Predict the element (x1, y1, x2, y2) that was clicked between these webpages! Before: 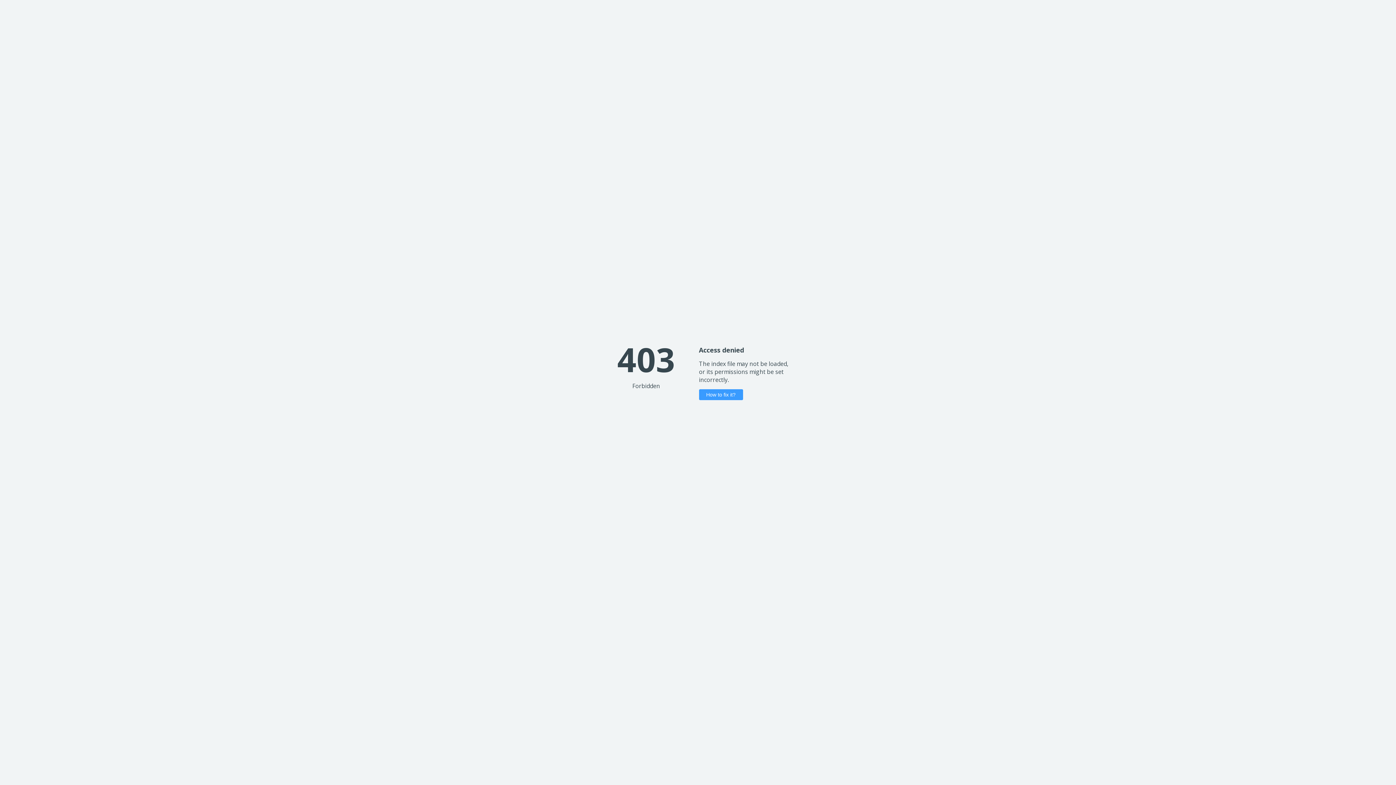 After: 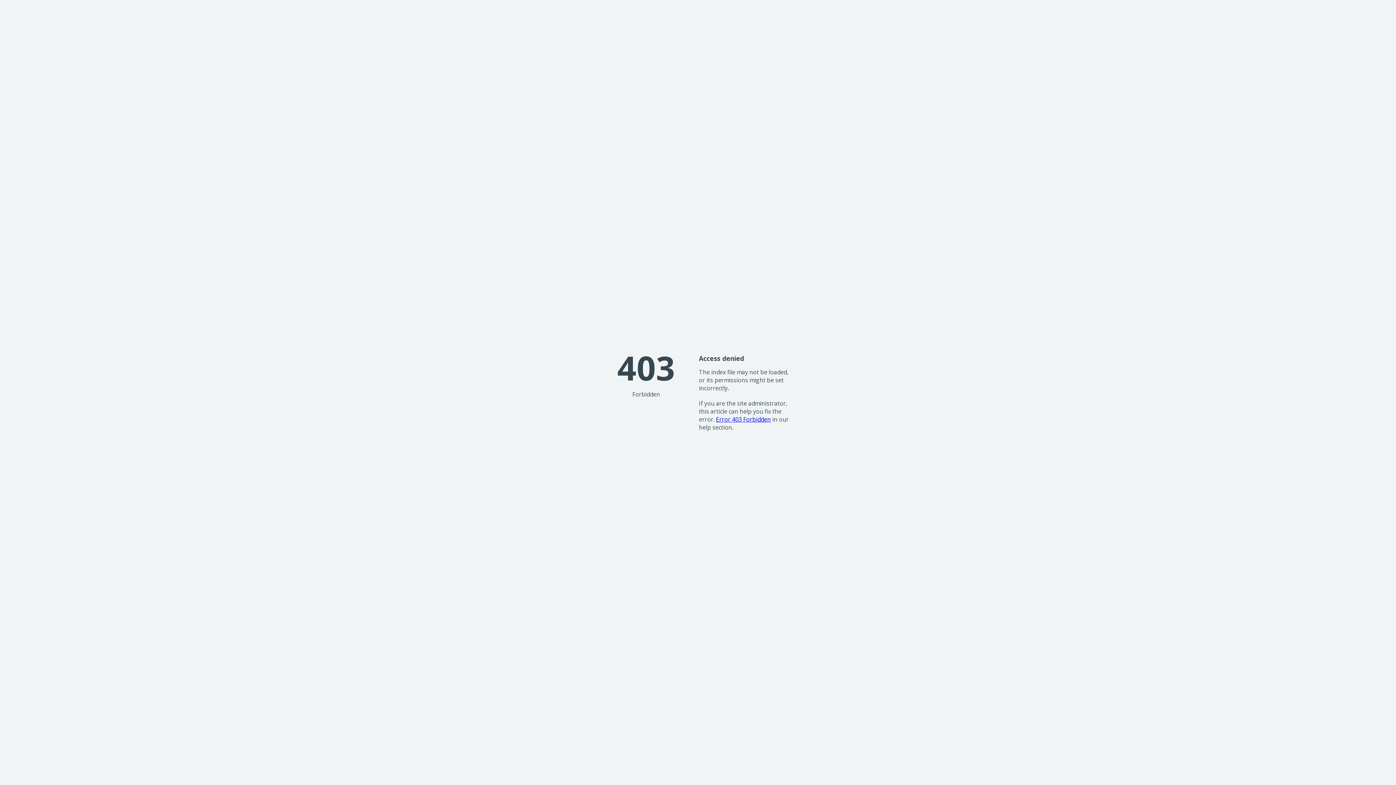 Action: bbox: (699, 389, 743, 400) label: How to fix it?